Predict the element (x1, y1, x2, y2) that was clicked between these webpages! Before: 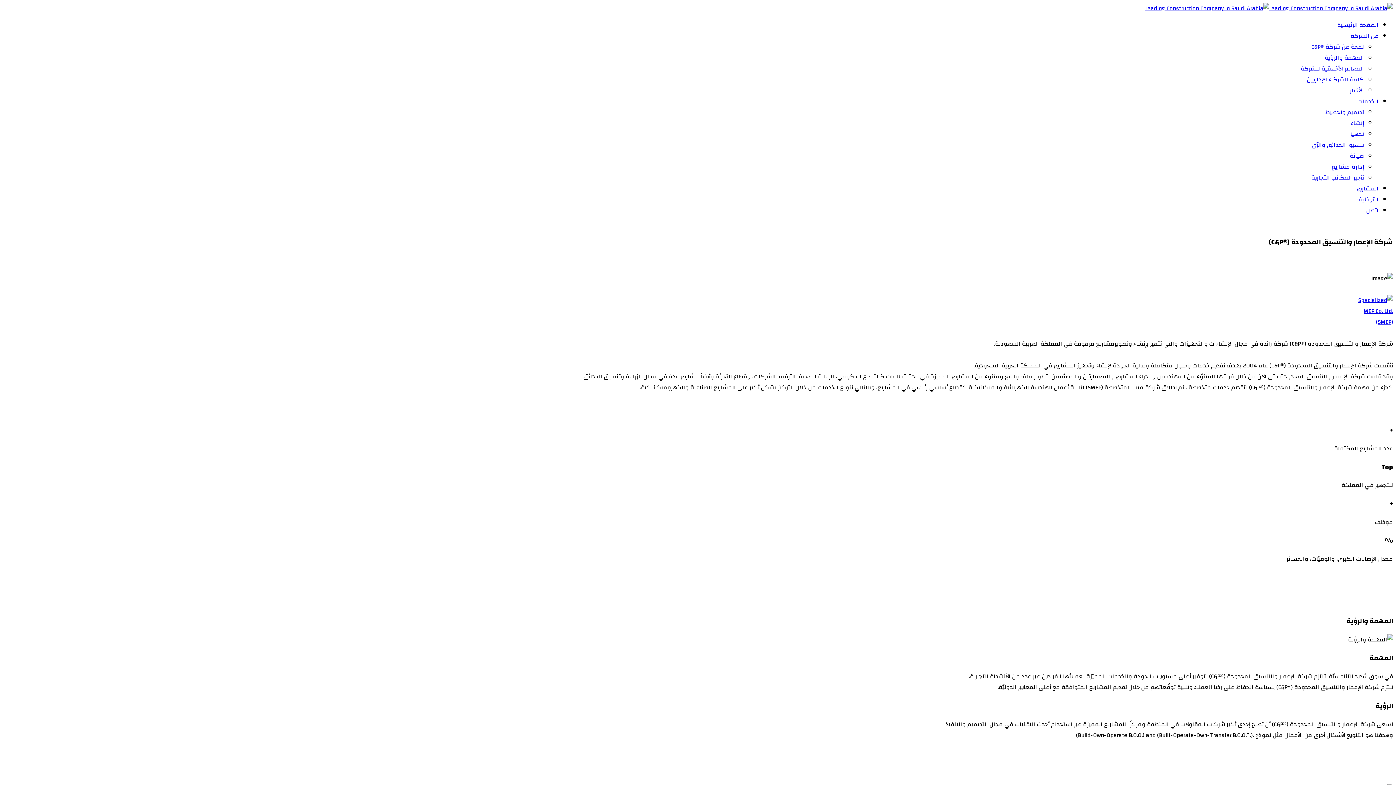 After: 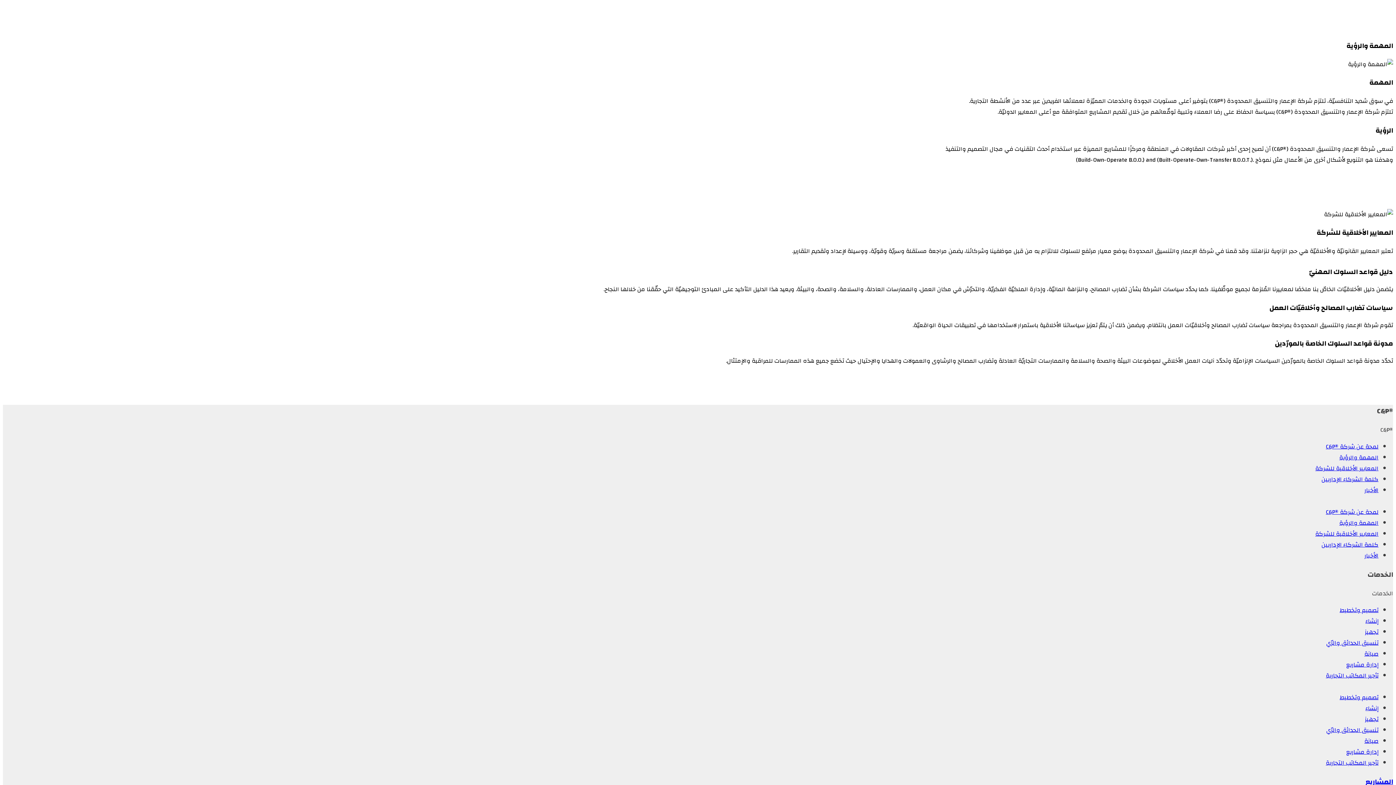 Action: bbox: (1325, 52, 1364, 63) label: المهمة والرؤية